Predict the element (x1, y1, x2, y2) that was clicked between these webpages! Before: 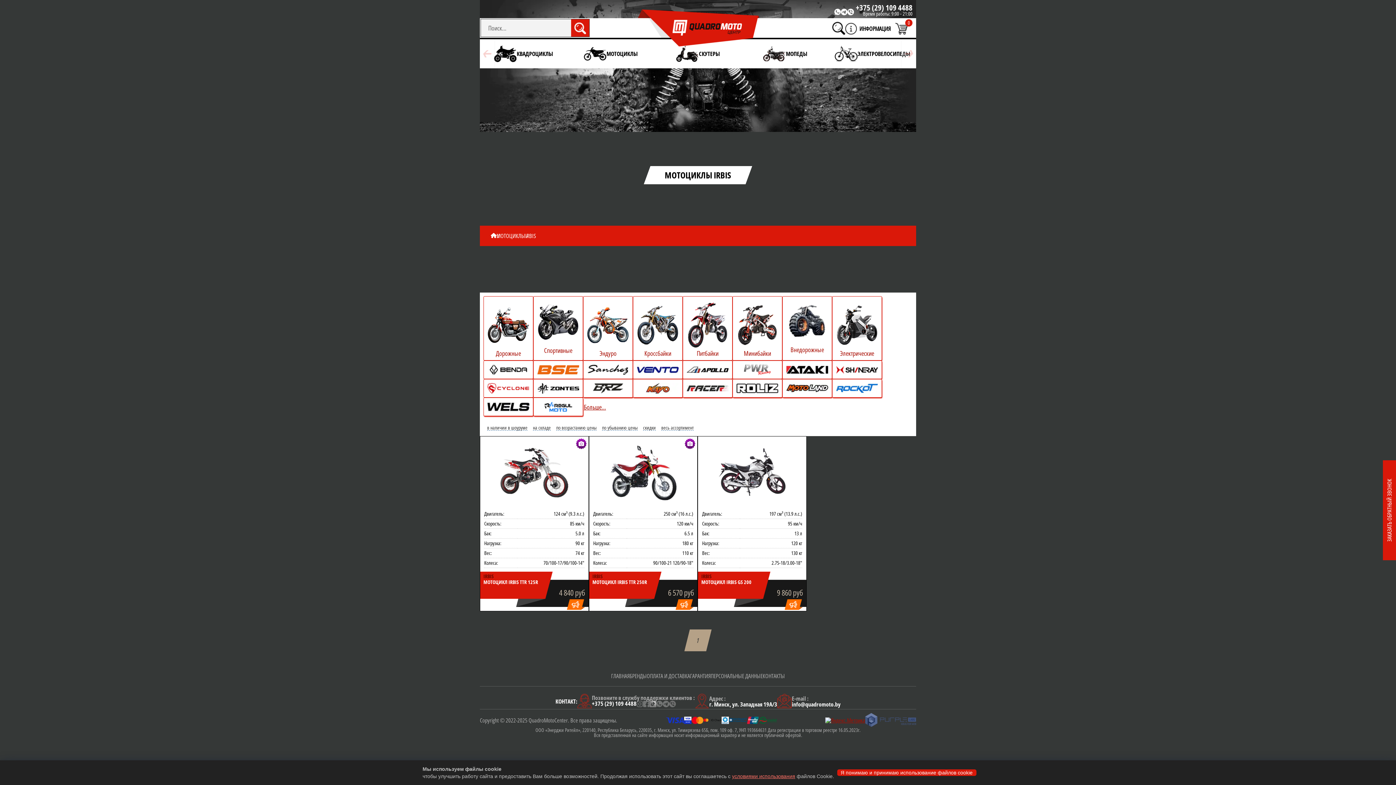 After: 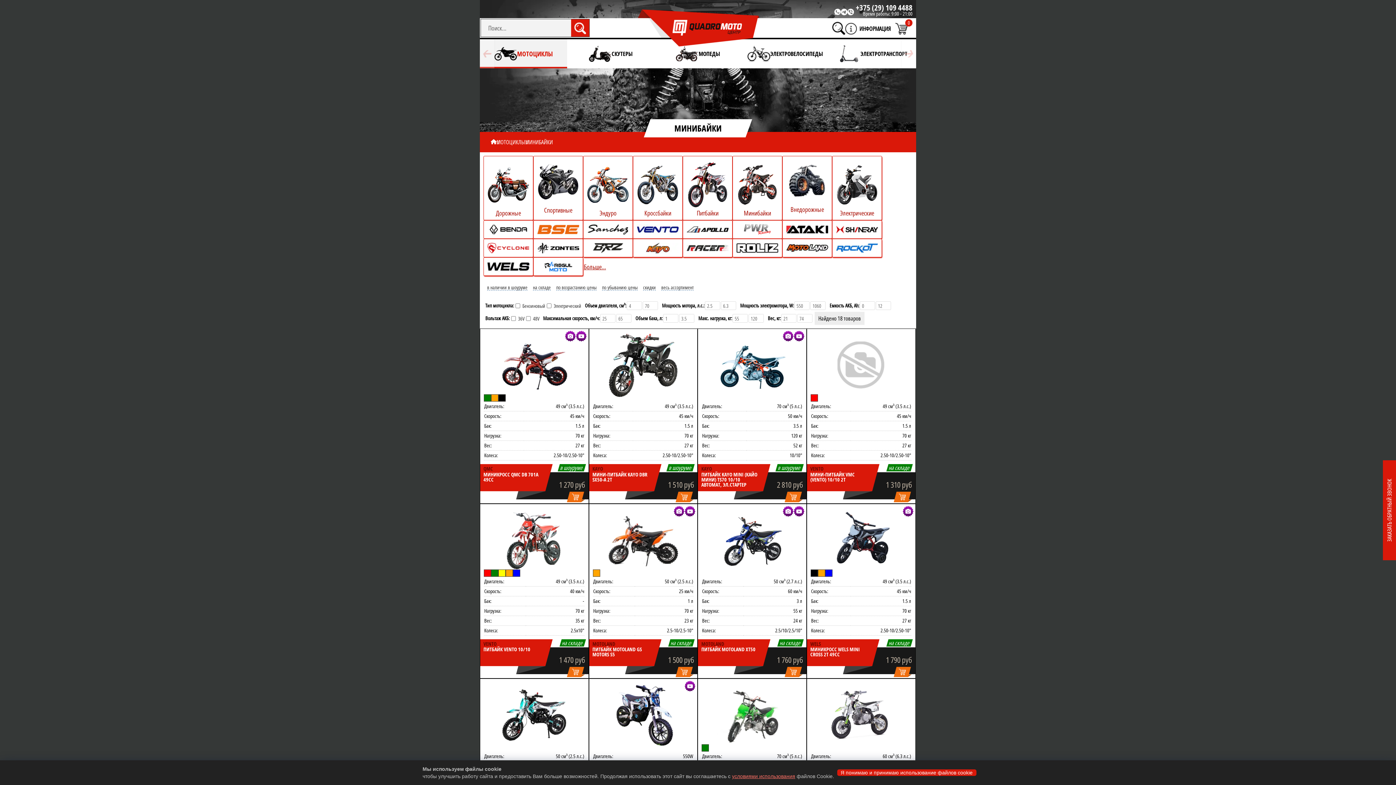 Action: label: Минибайки bbox: (732, 296, 782, 360)